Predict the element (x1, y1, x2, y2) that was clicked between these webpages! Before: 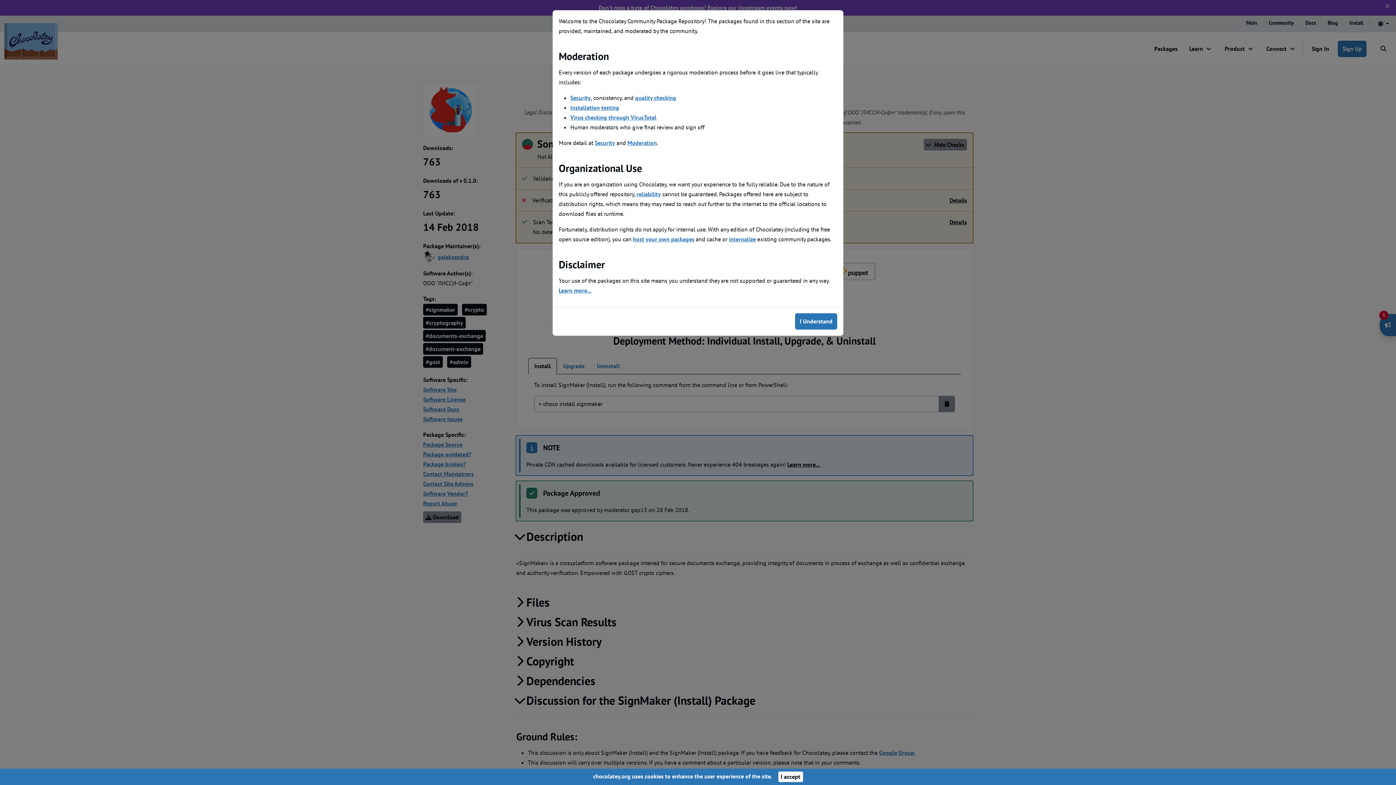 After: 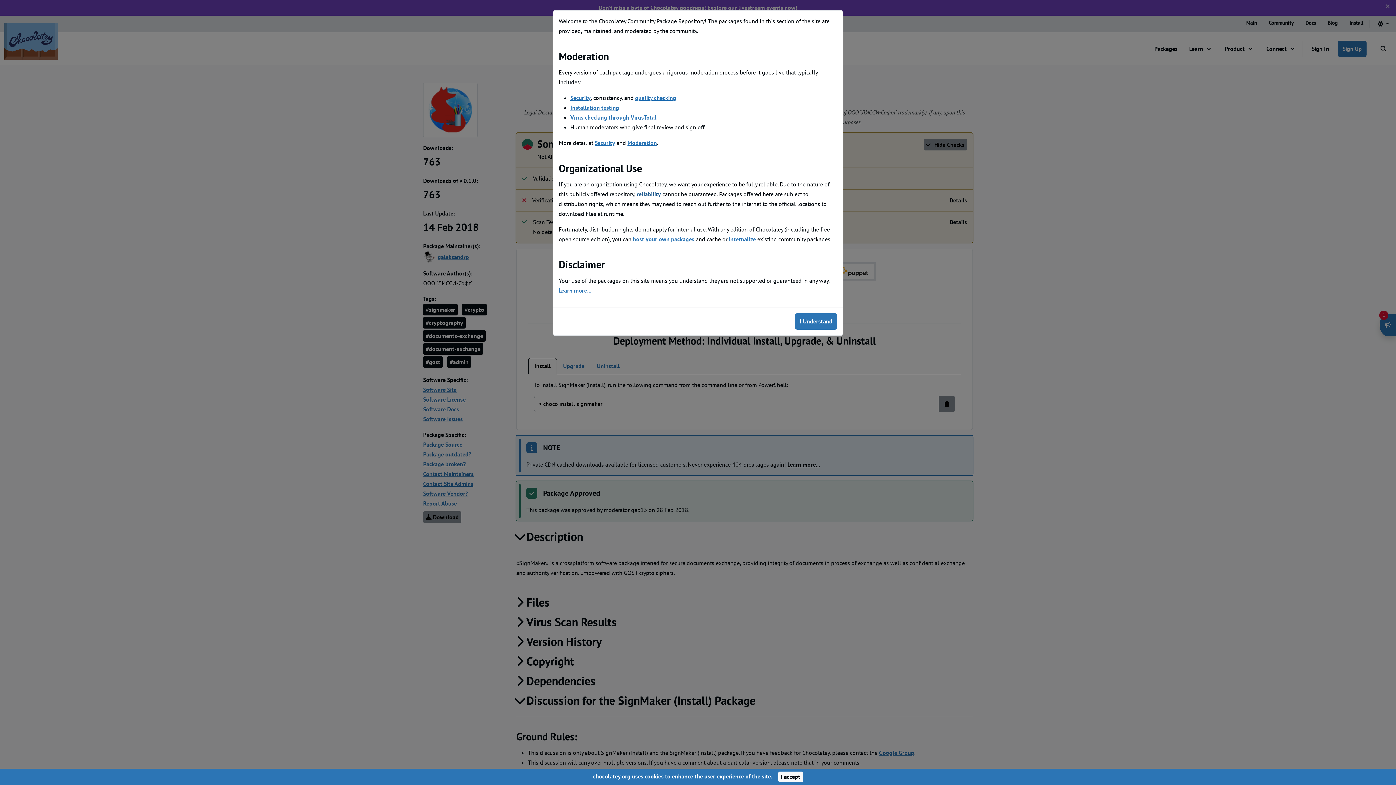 Action: bbox: (636, 190, 661, 197) label: reliability